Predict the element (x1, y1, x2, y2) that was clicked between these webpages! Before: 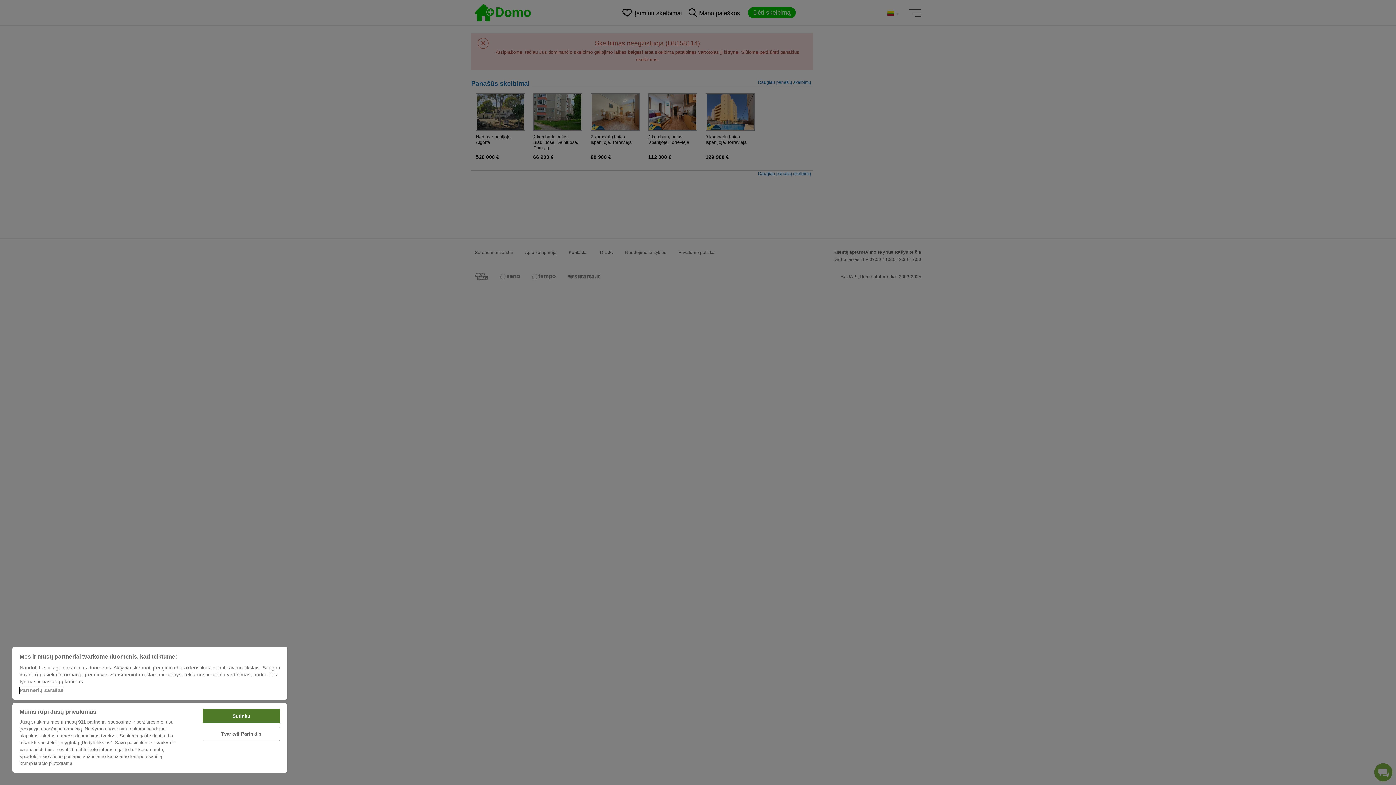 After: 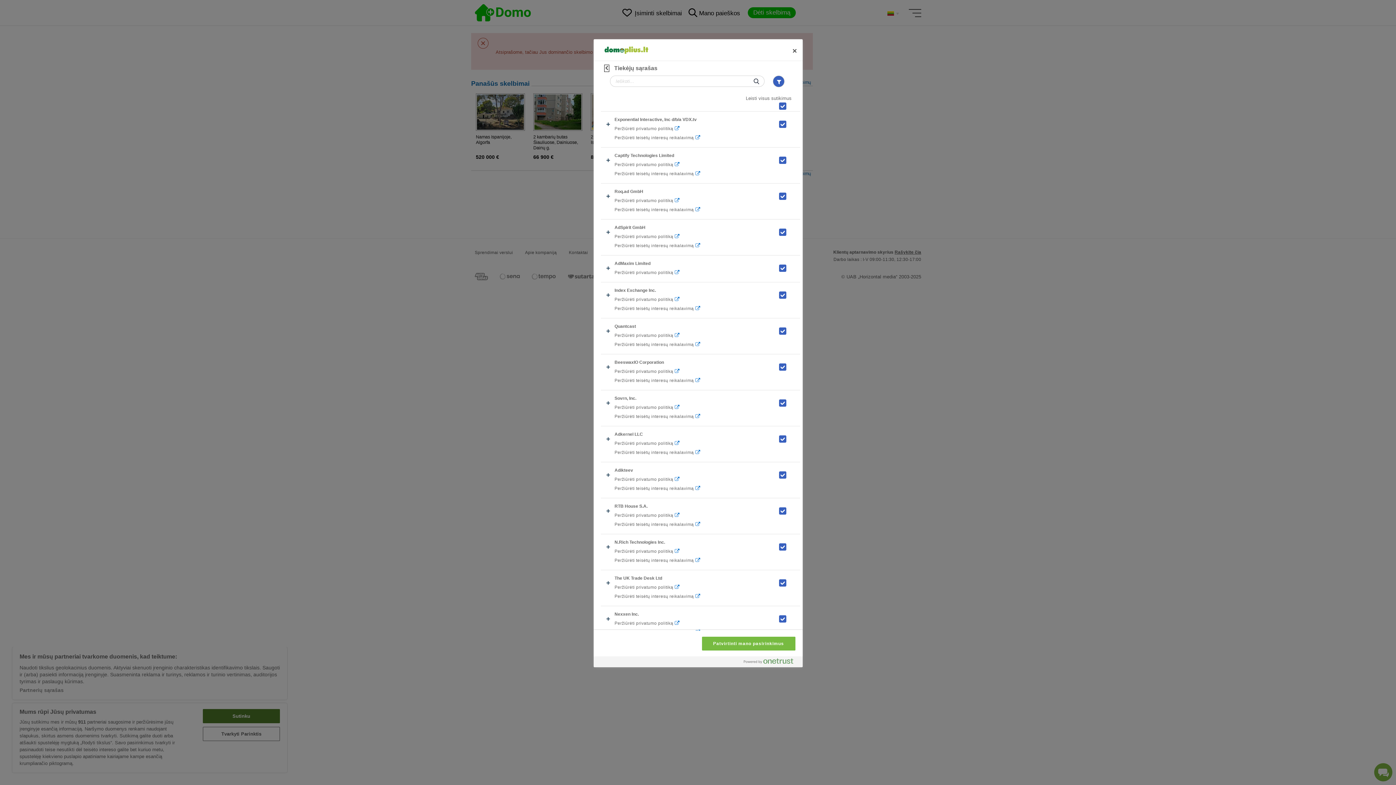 Action: label: Partnerių sąrašas bbox: (19, 687, 63, 694)